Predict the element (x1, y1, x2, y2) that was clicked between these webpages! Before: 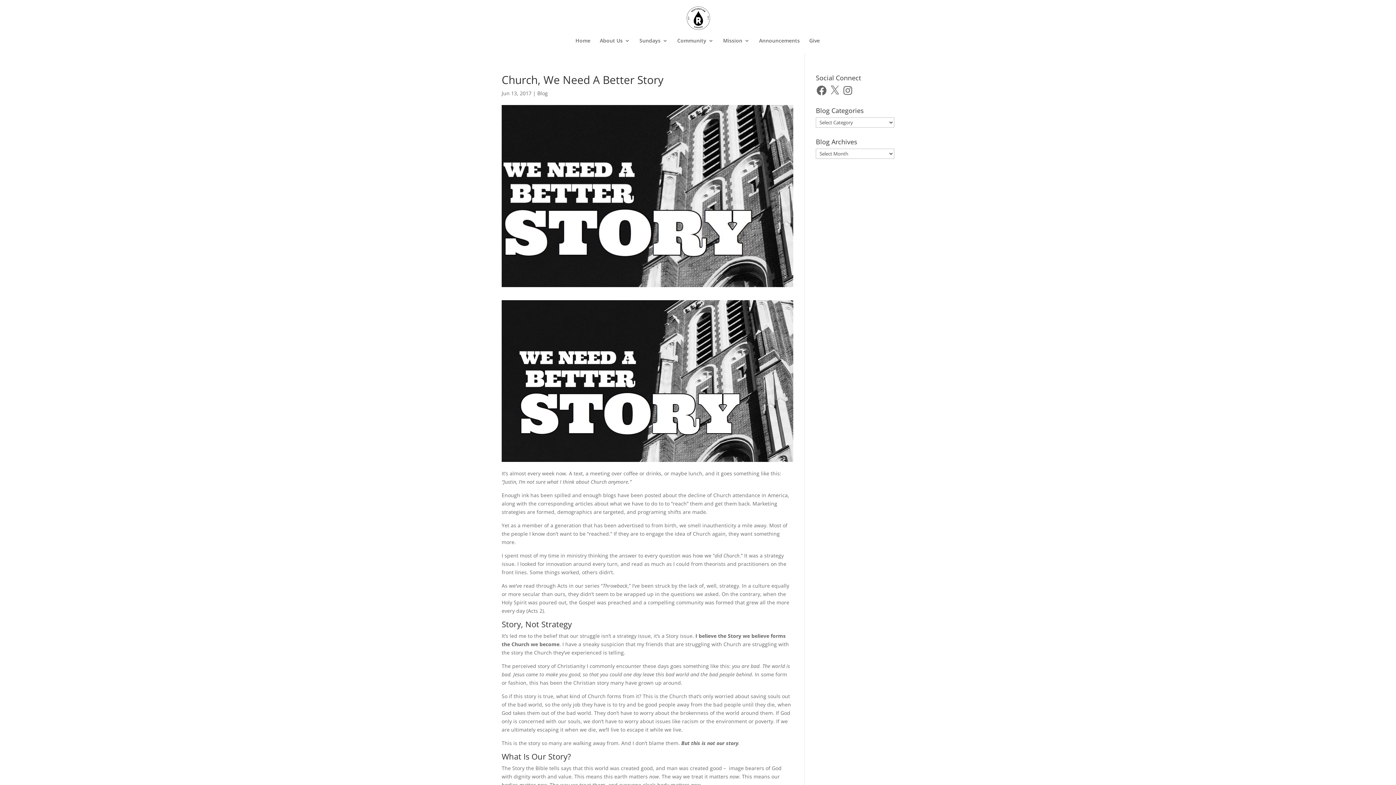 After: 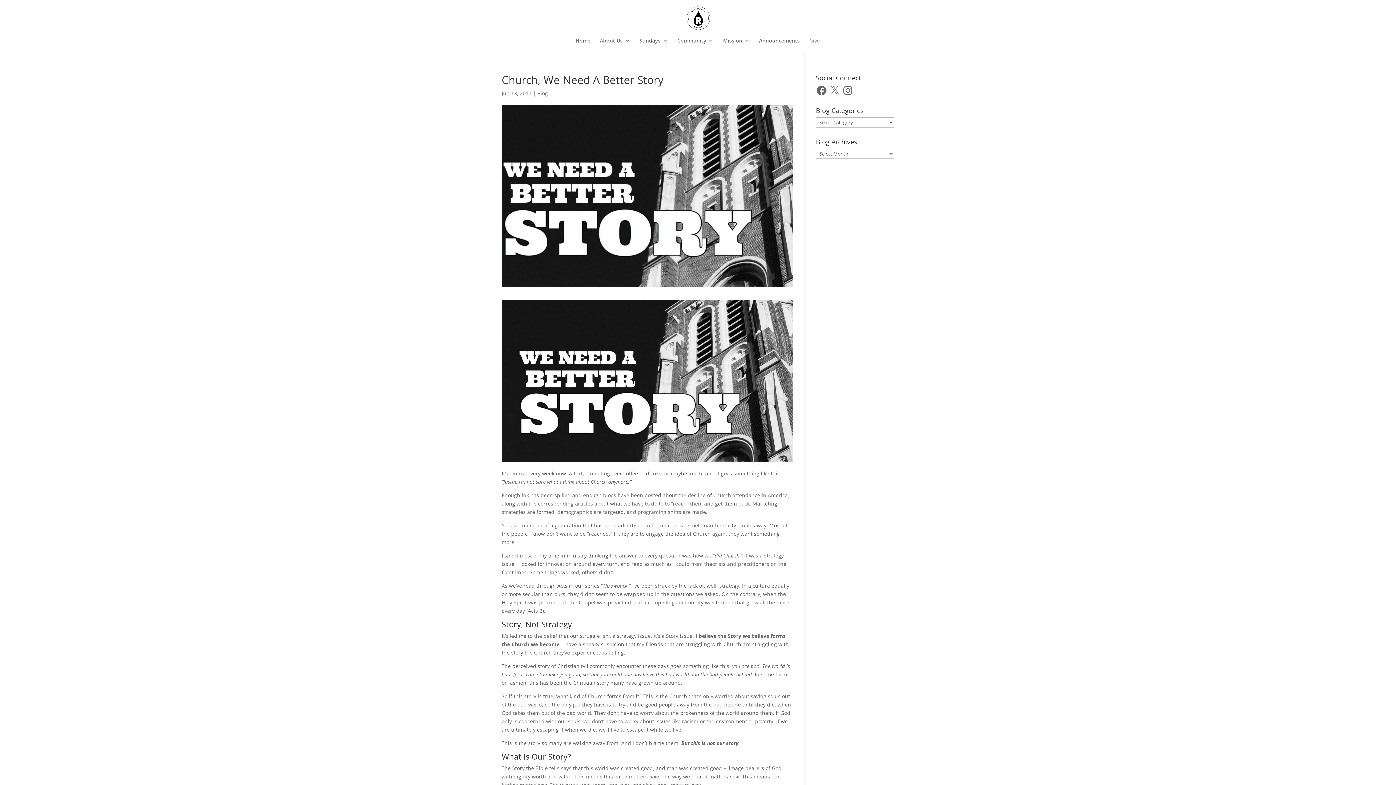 Action: bbox: (809, 38, 820, 53) label: Give